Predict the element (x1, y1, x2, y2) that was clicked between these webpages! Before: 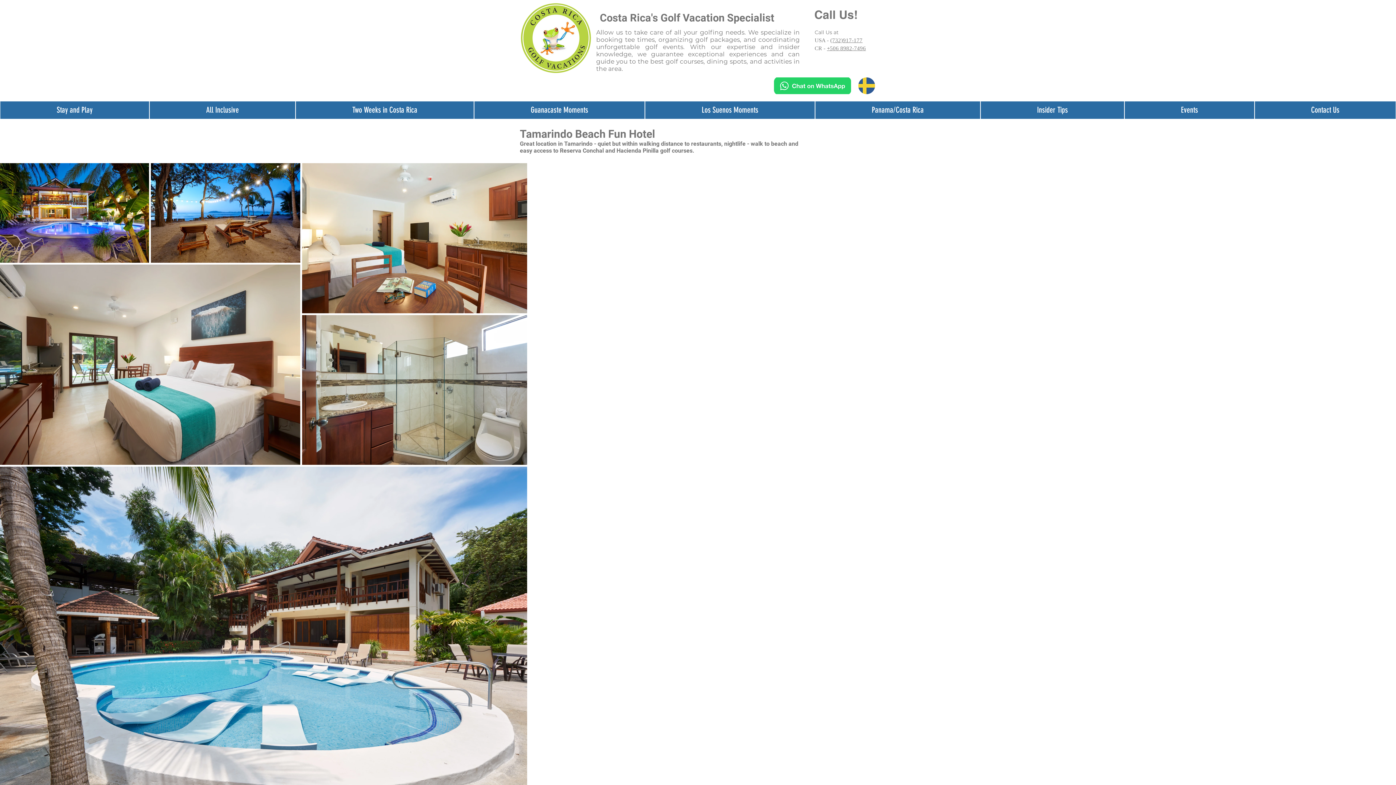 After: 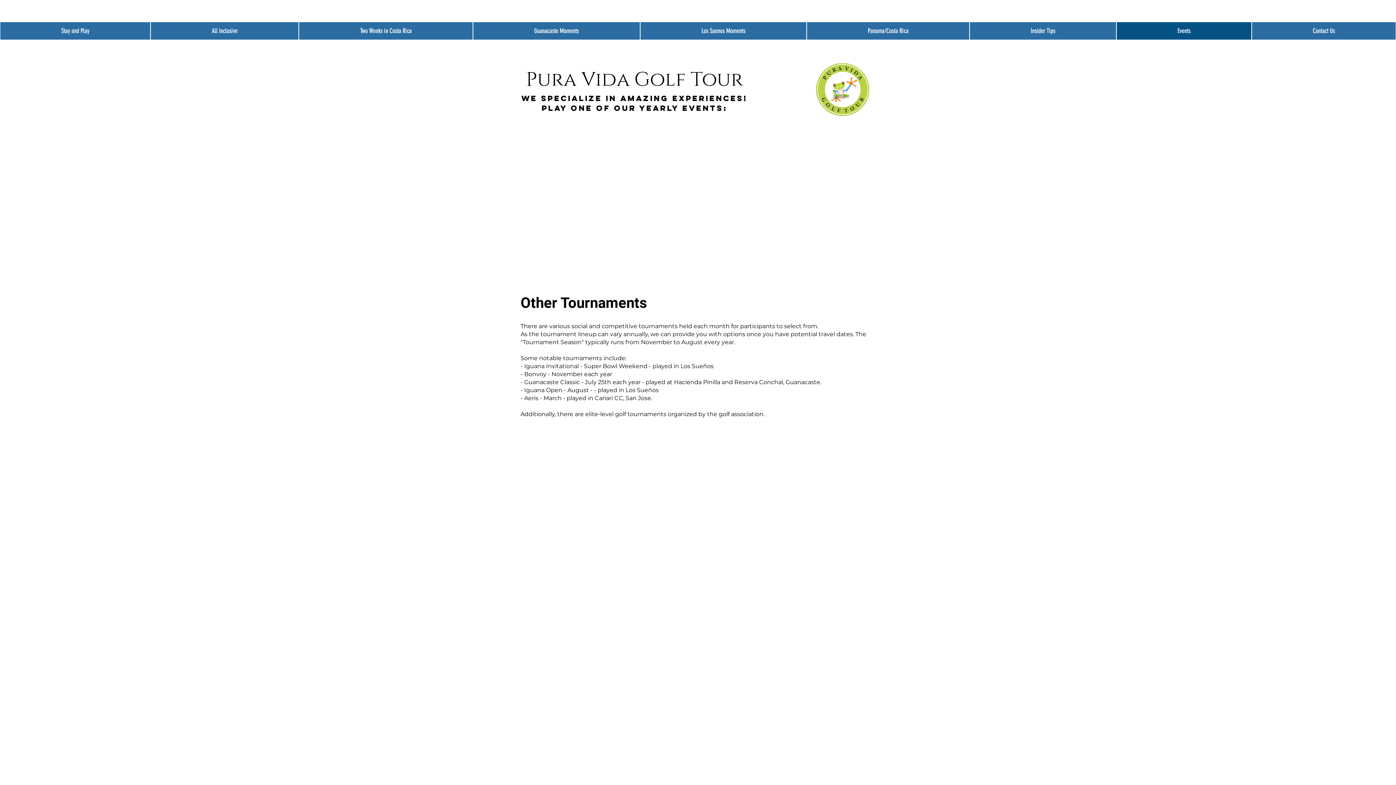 Action: label: Events bbox: (1124, 101, 1254, 119)